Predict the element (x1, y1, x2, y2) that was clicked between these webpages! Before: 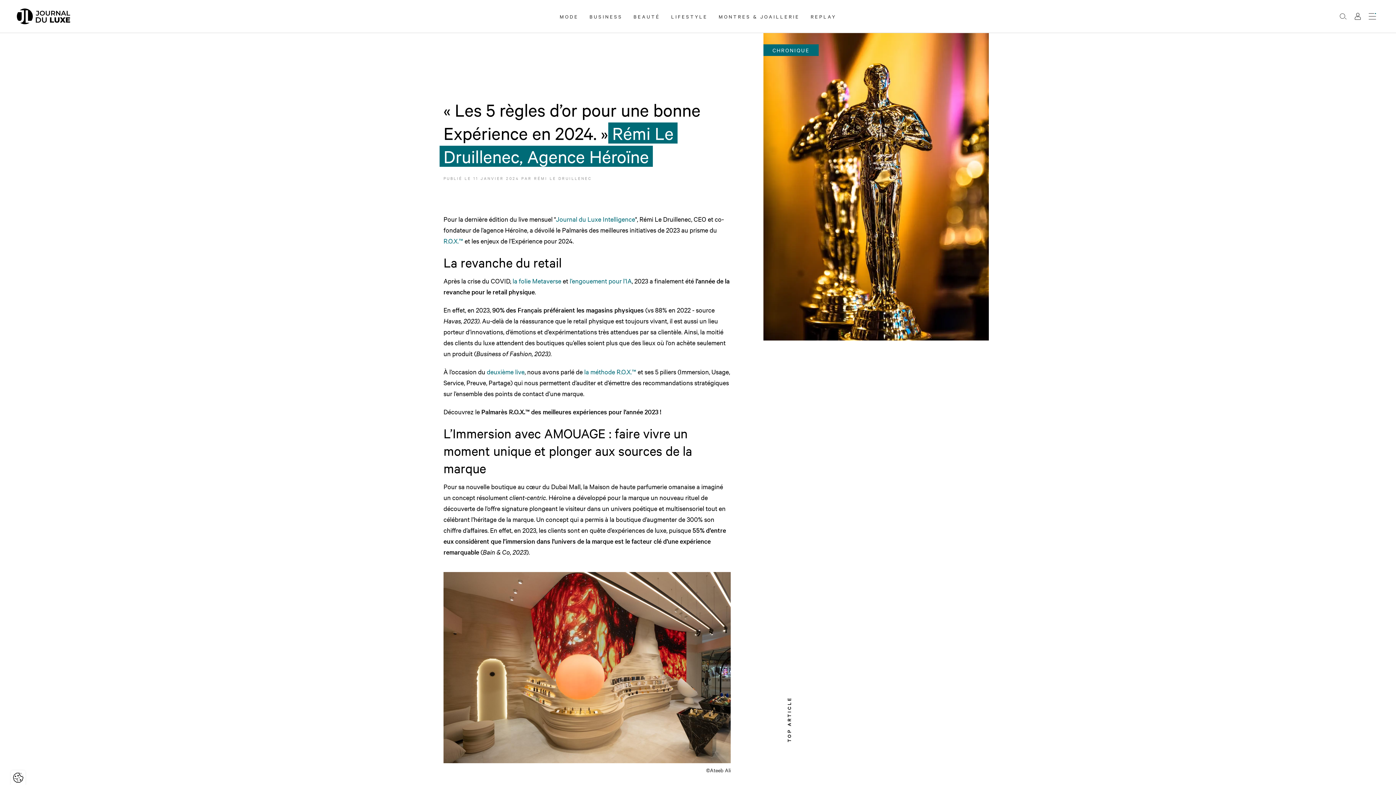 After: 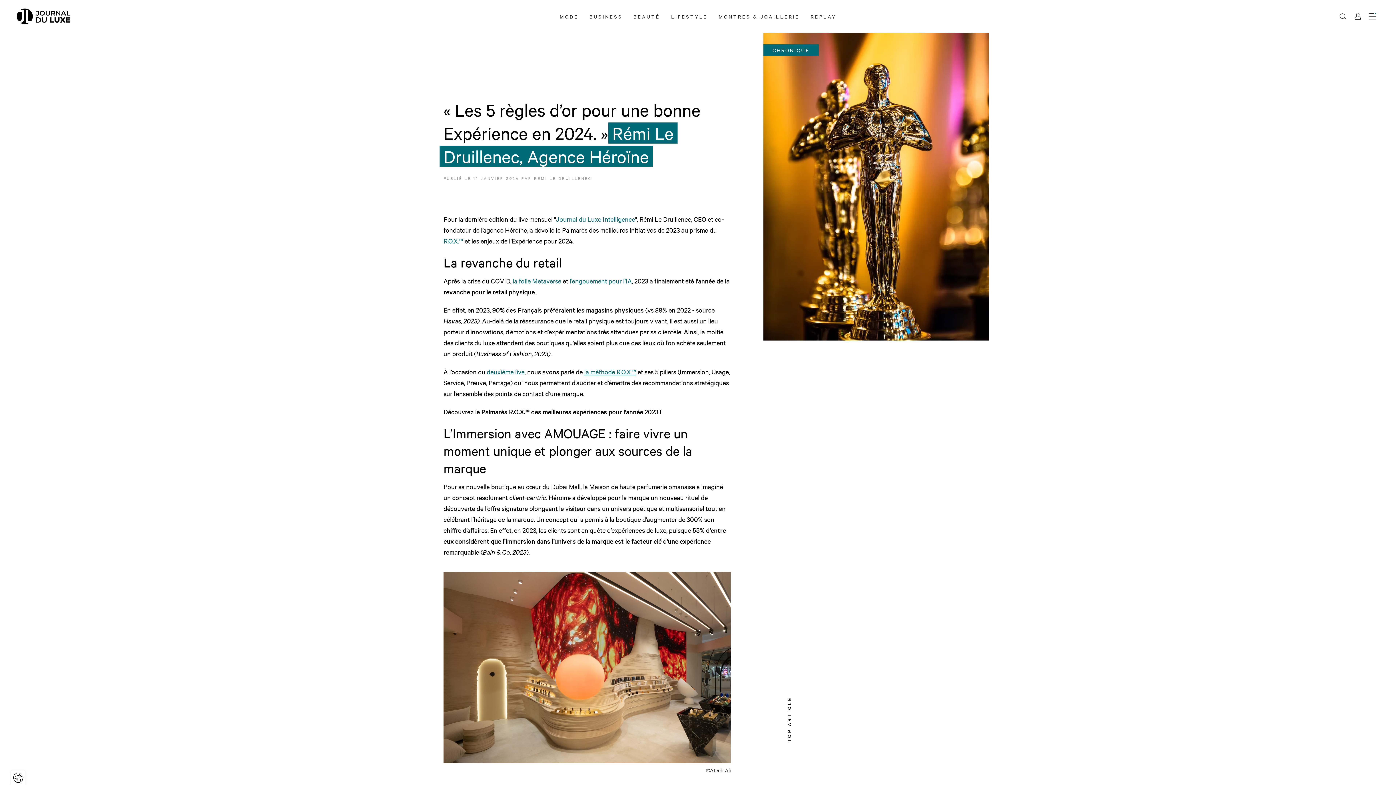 Action: bbox: (584, 367, 636, 375) label: la méthode R.O.X.™